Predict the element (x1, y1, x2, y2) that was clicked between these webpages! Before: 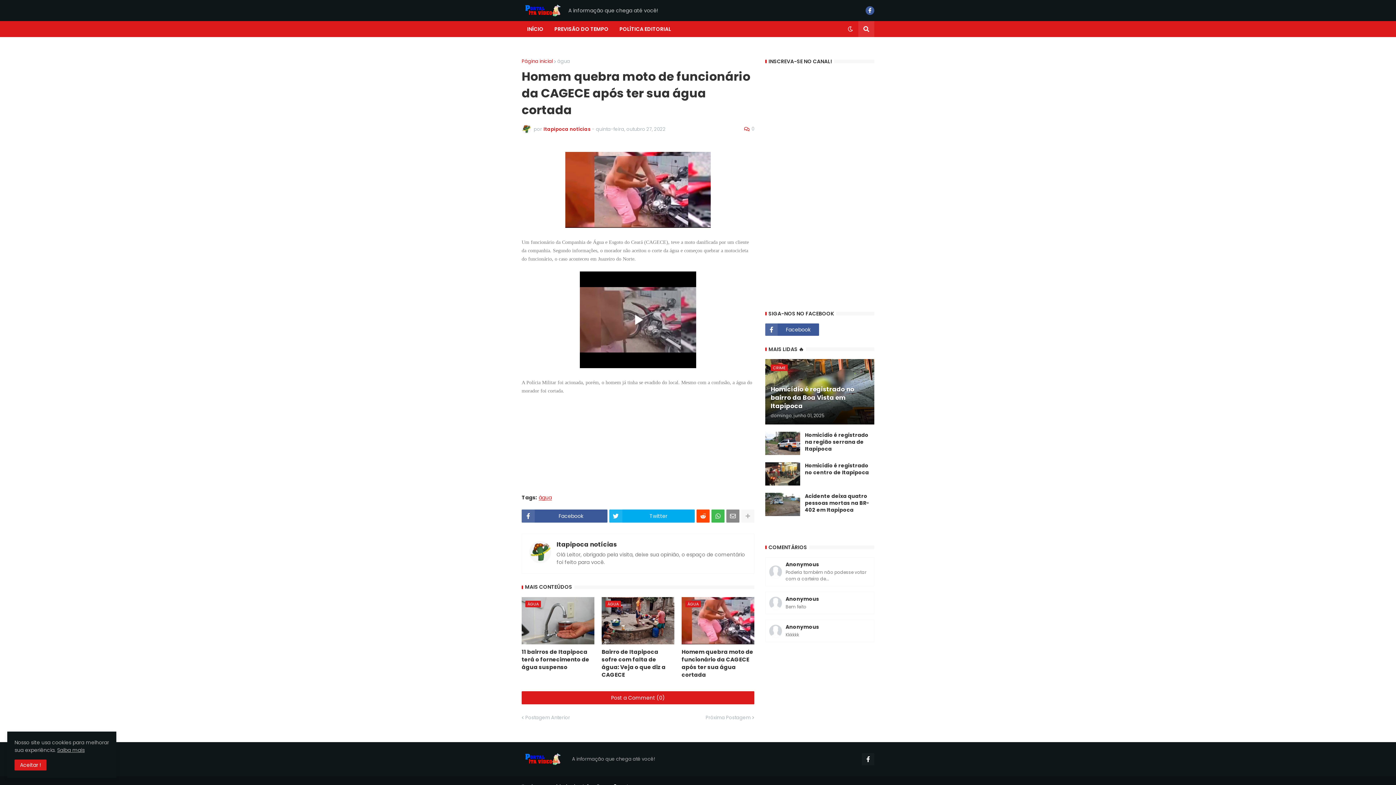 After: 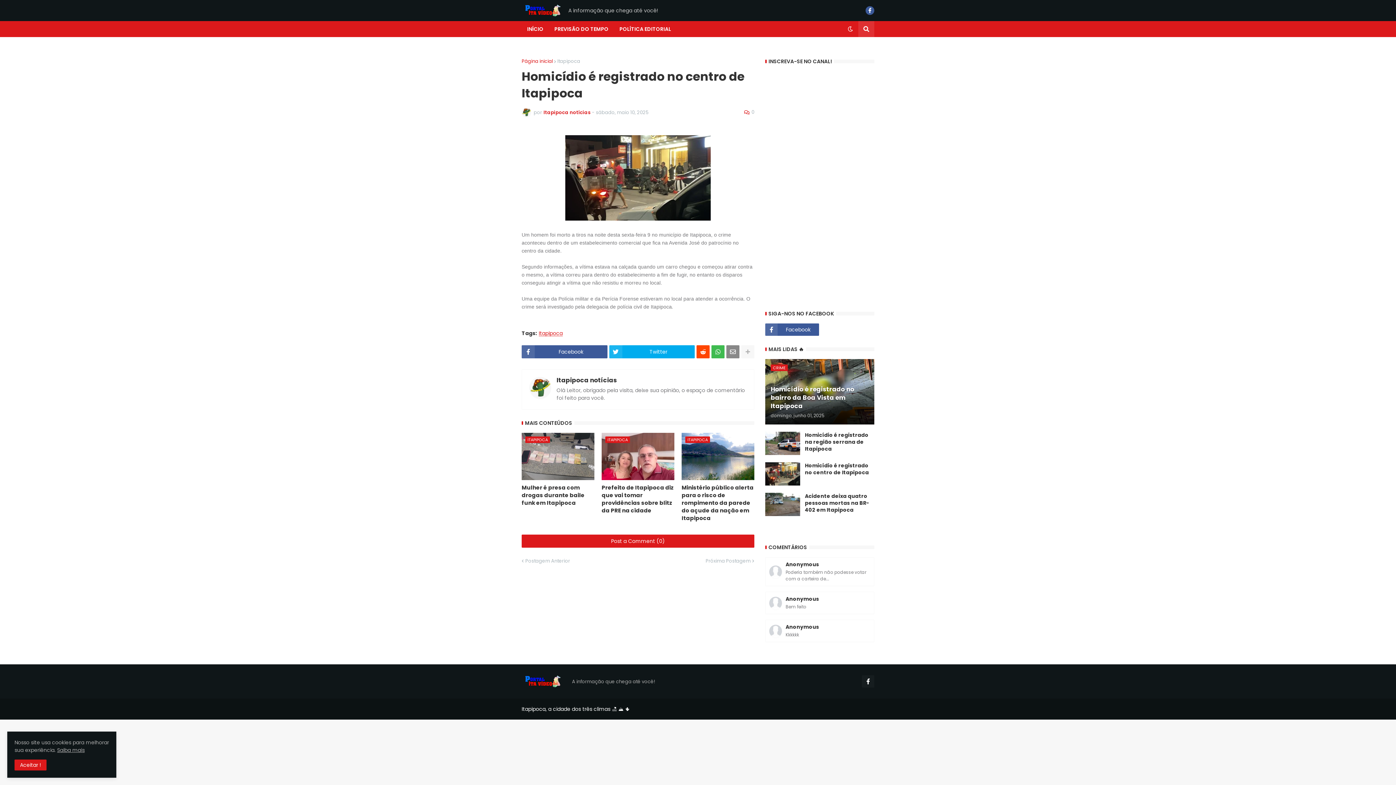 Action: bbox: (765, 462, 800, 485)